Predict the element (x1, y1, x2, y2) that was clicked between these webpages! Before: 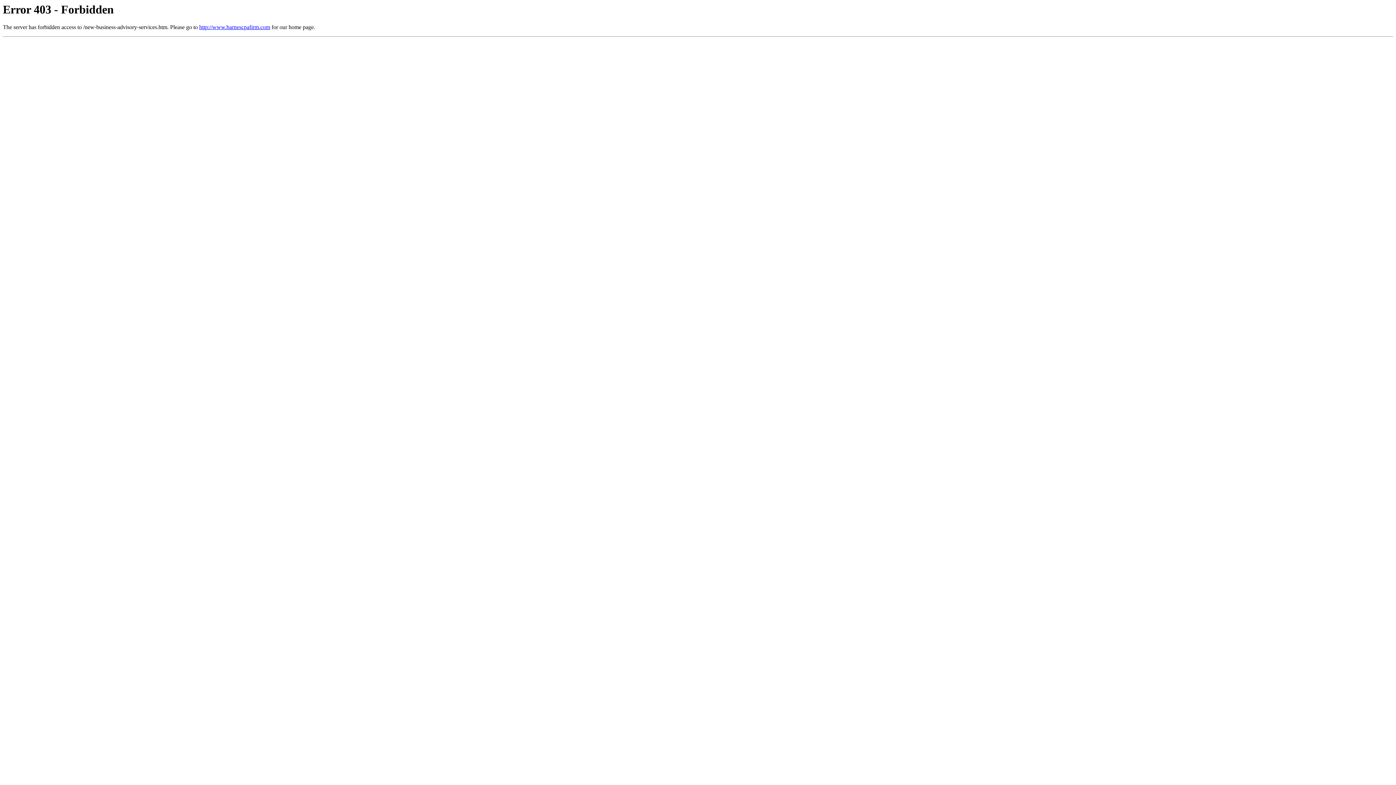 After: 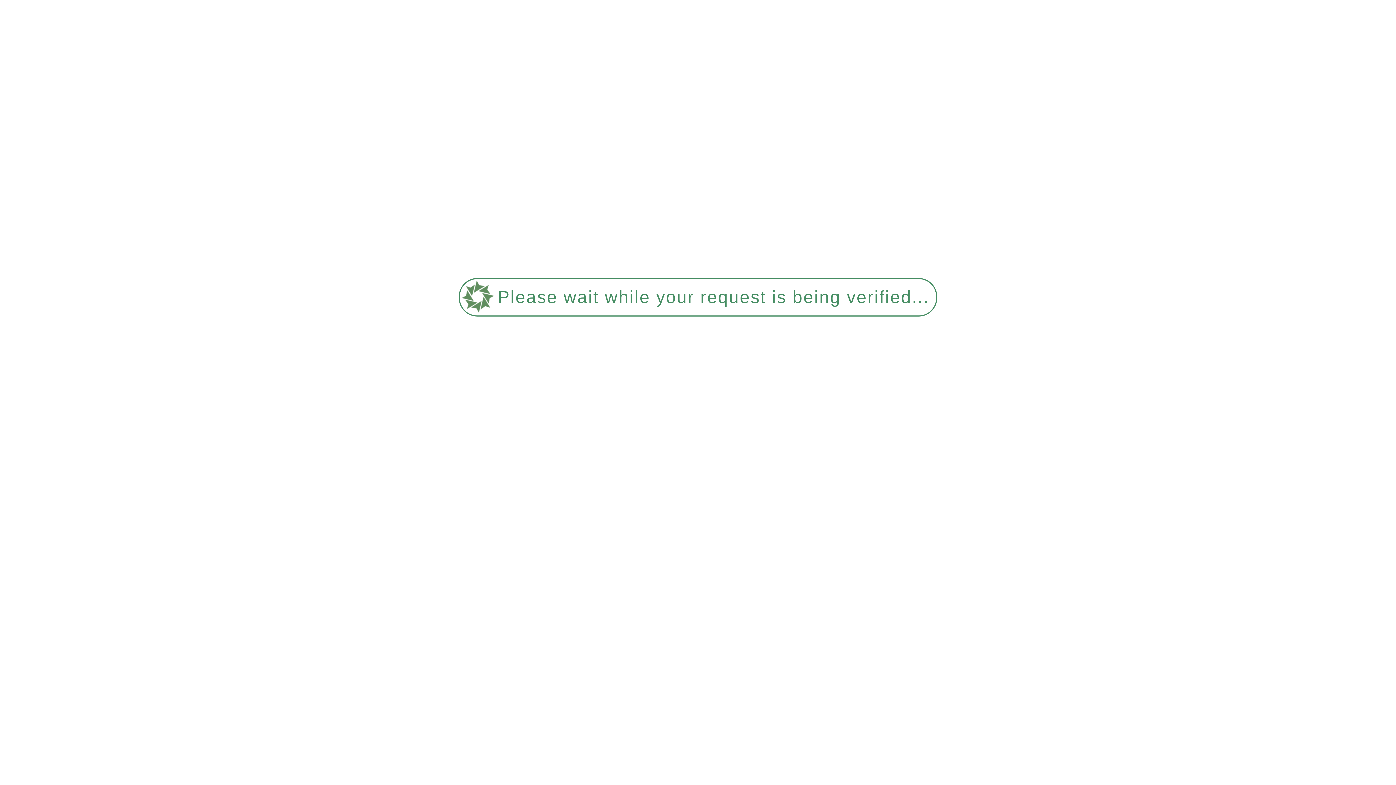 Action: bbox: (199, 24, 270, 30) label: http://www.barnescpafirm.com